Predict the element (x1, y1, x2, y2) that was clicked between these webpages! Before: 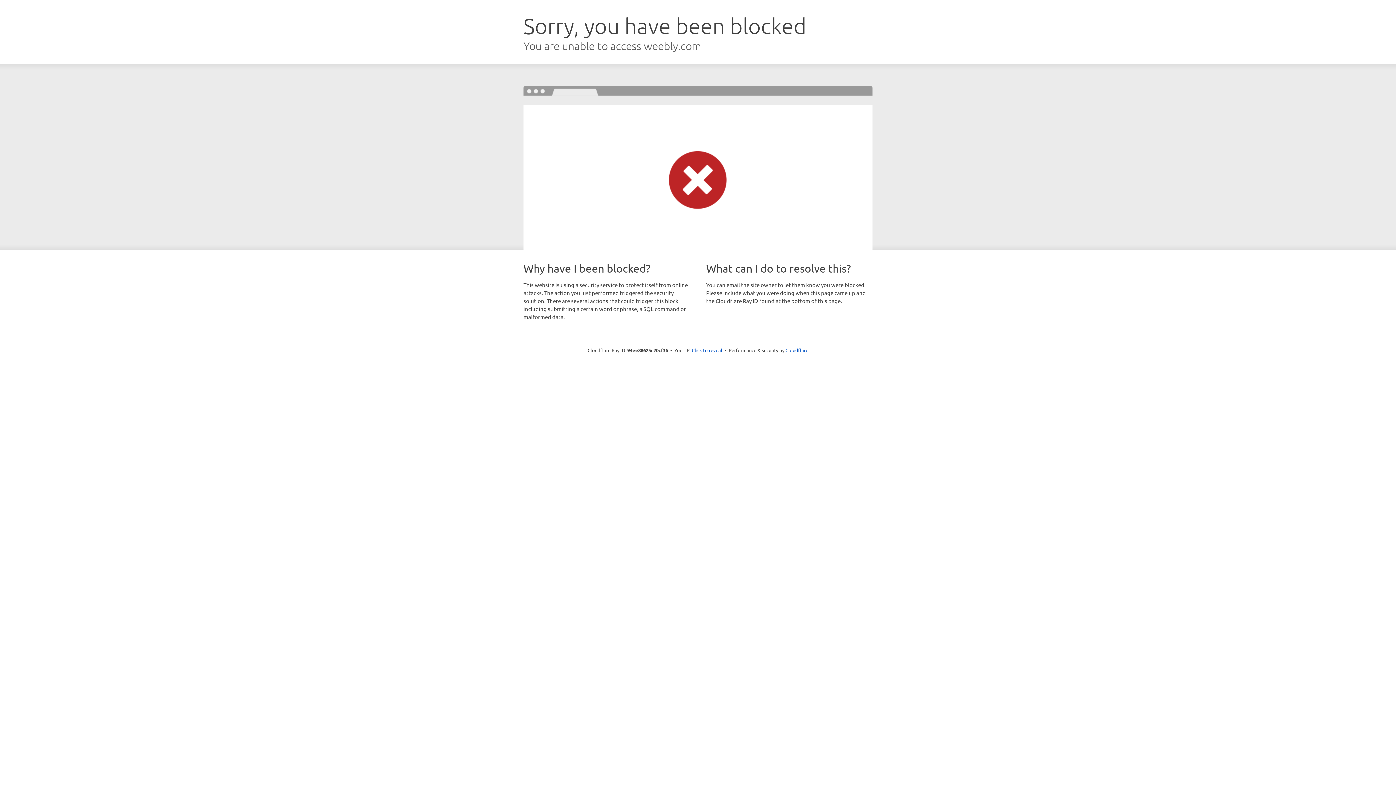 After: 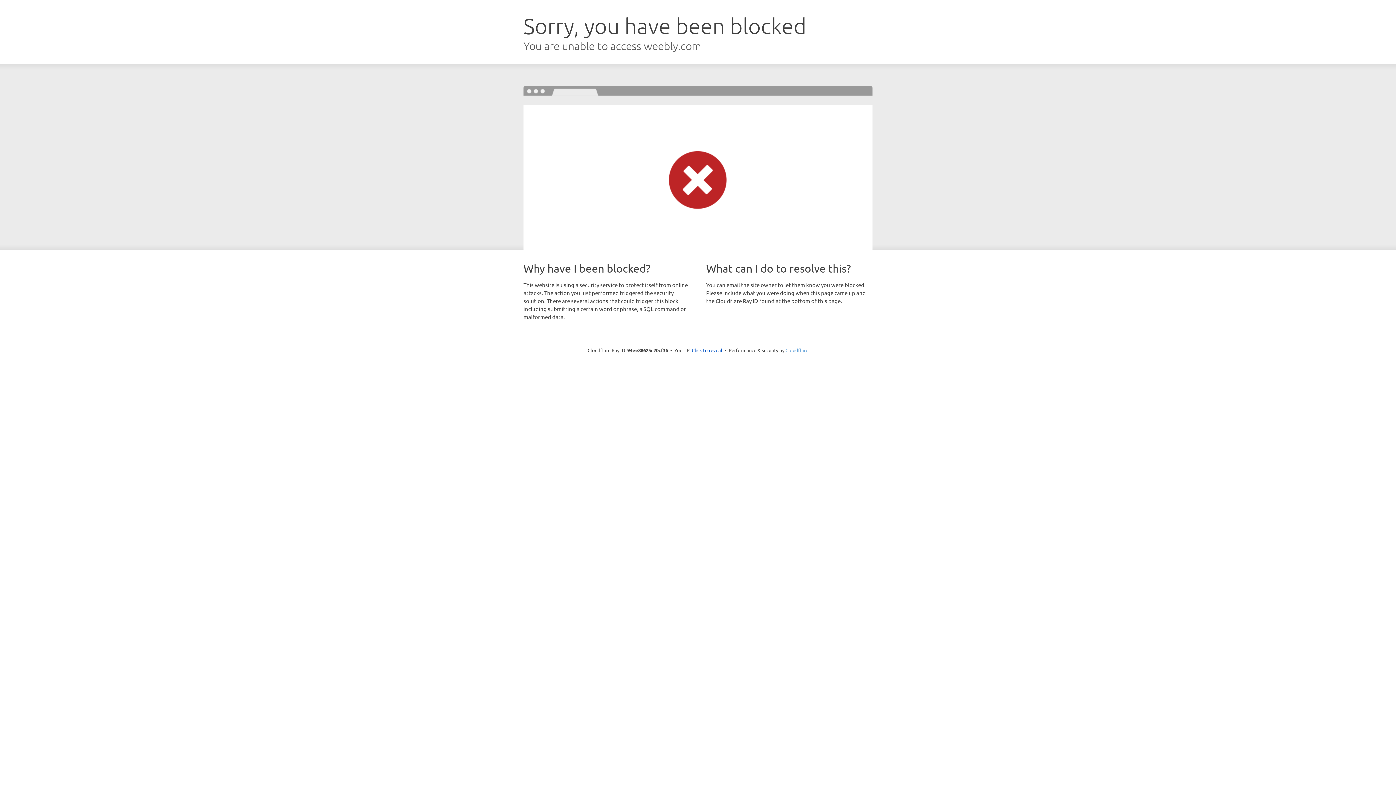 Action: label: Cloudflare bbox: (785, 347, 808, 353)